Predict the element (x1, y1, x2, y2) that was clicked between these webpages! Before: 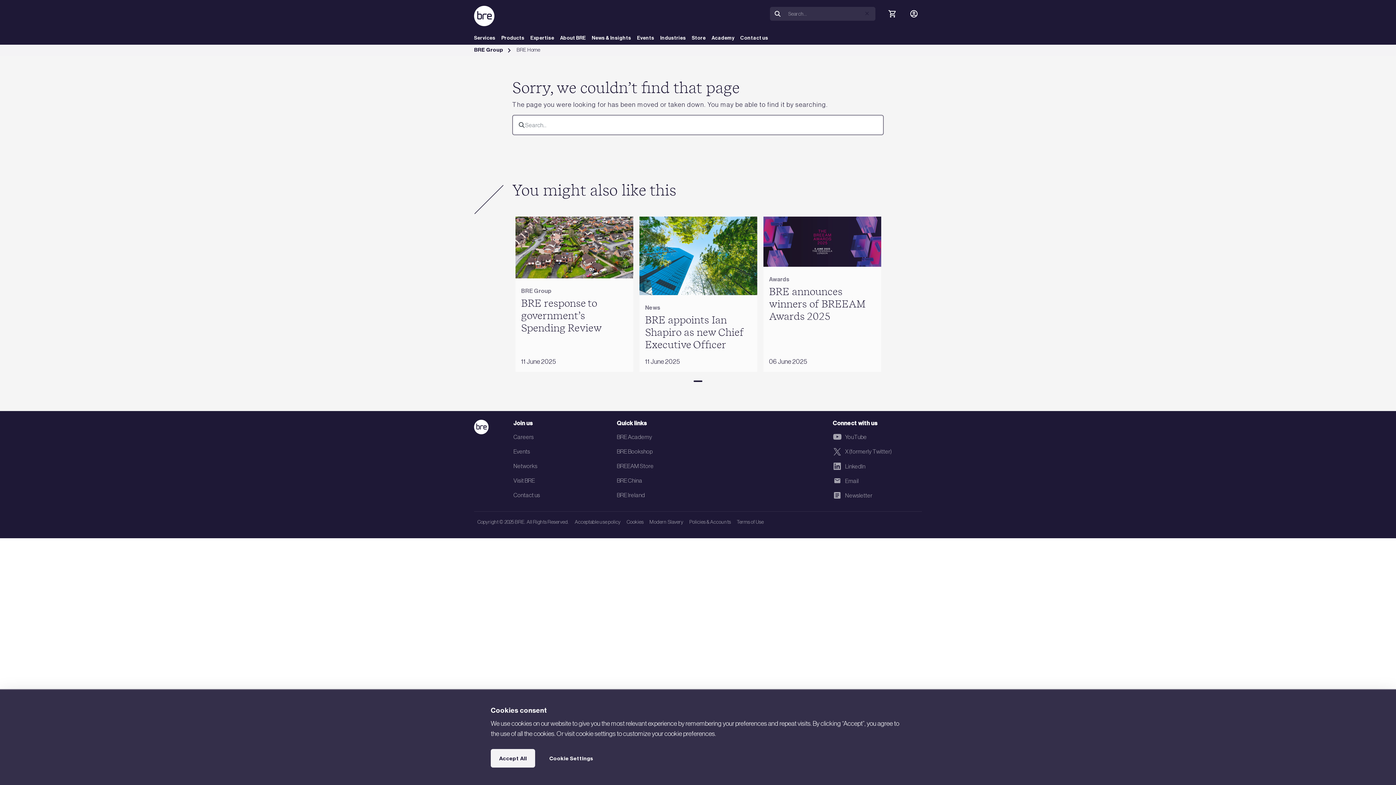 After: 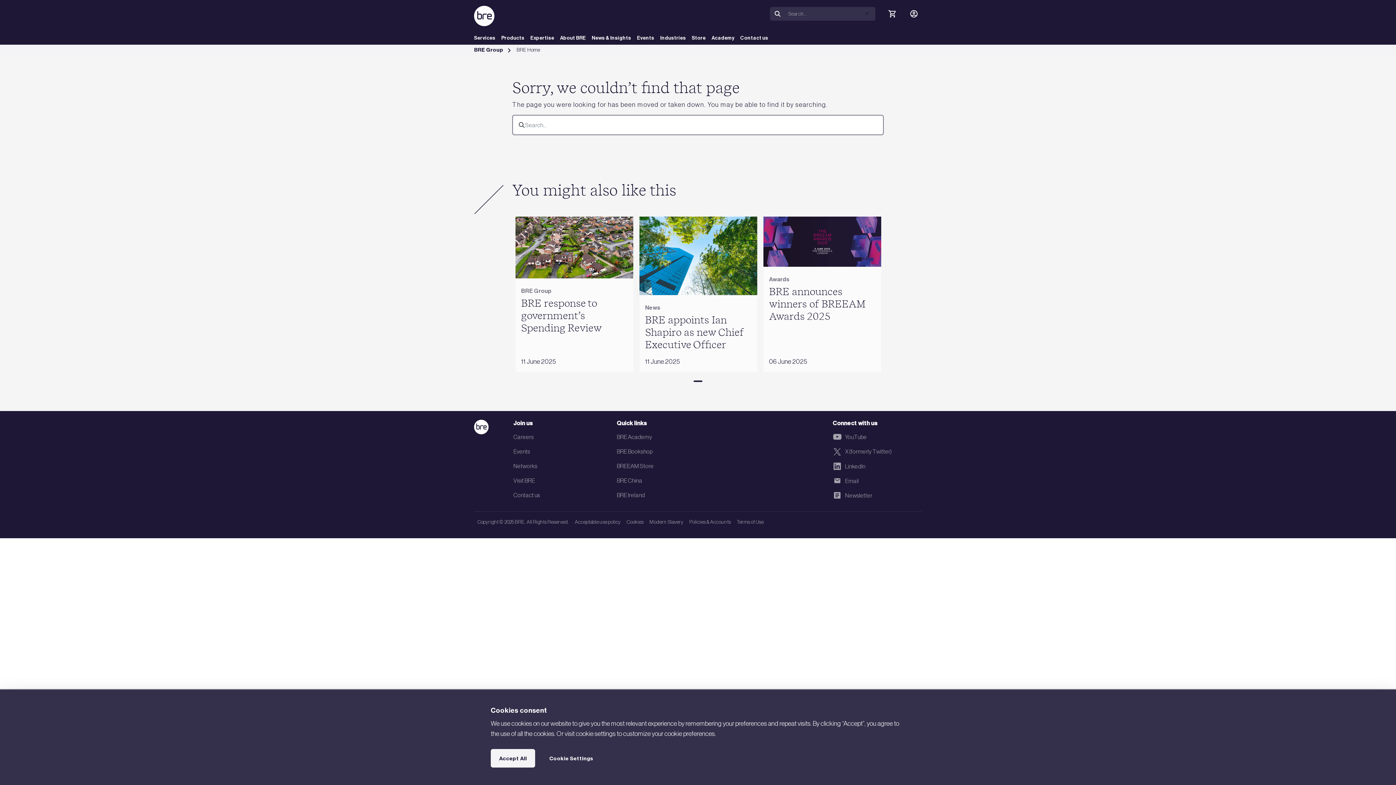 Action: bbox: (513, 491, 540, 498) label: Contact us